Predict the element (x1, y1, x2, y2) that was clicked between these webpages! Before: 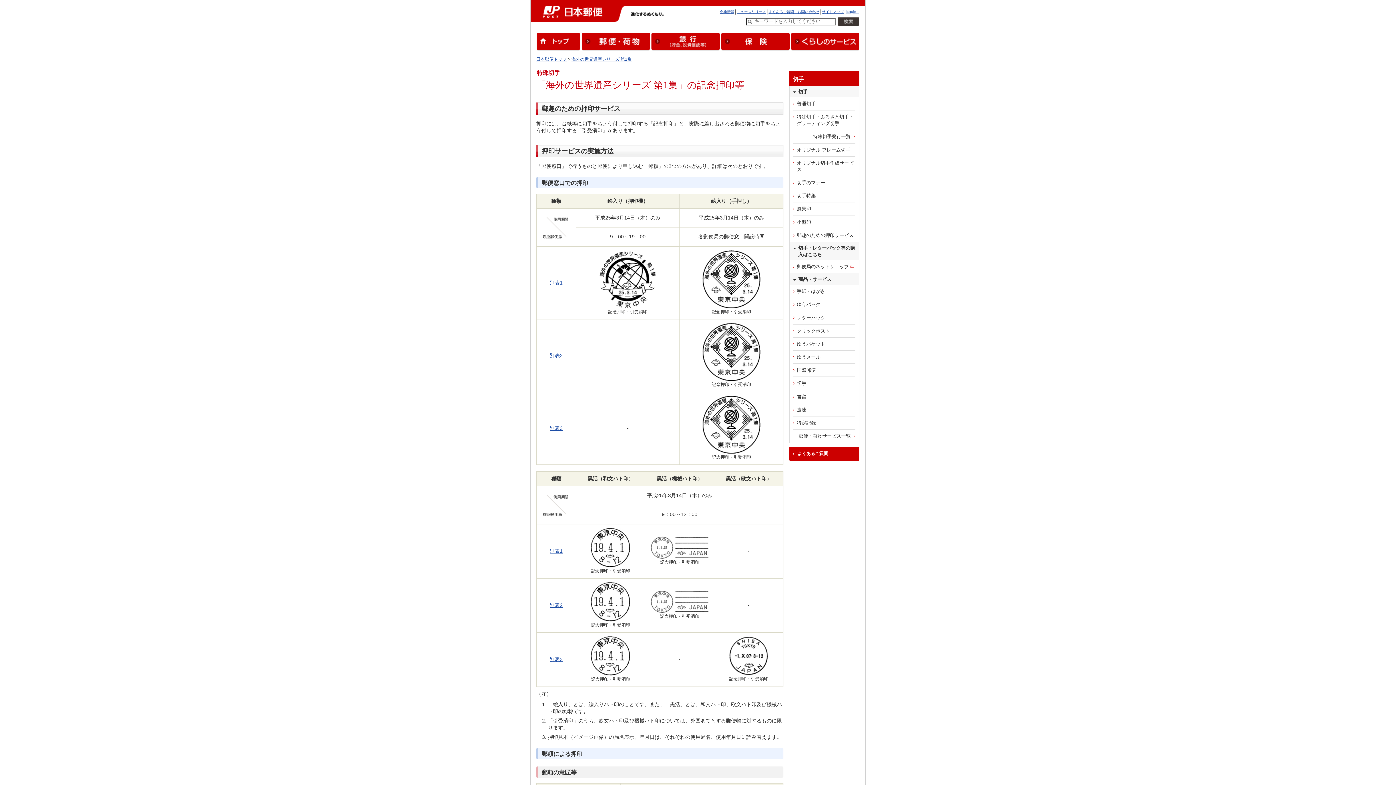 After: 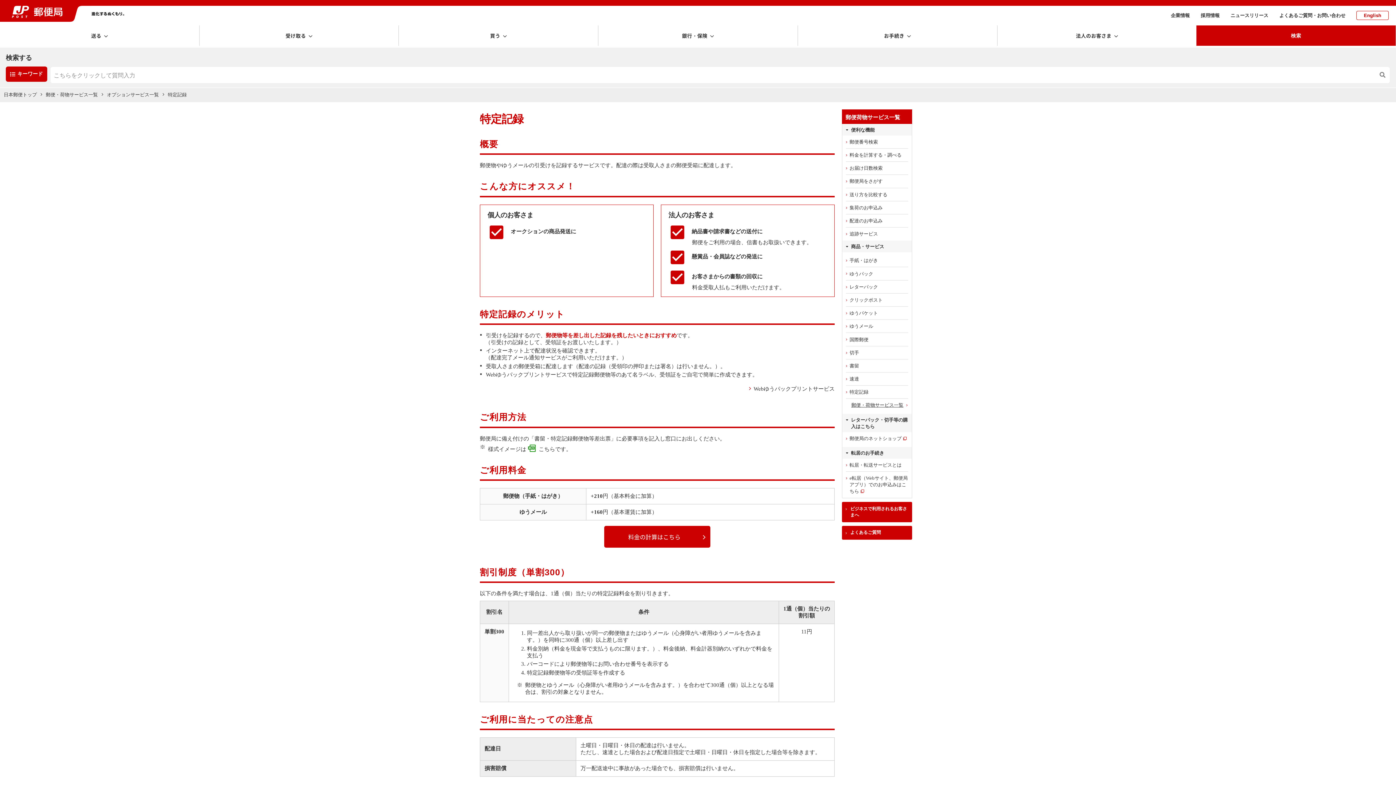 Action: bbox: (789, 416, 859, 429) label: 特定記録